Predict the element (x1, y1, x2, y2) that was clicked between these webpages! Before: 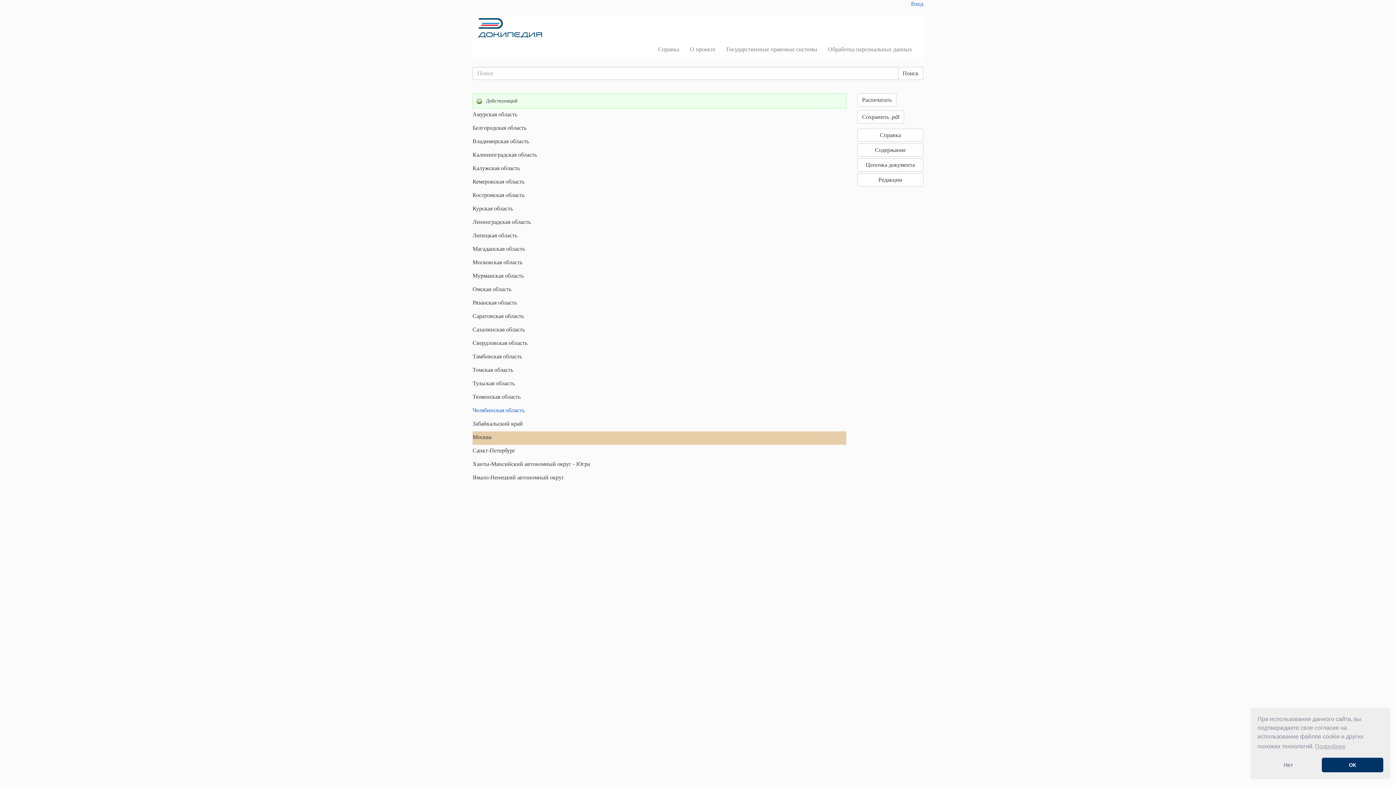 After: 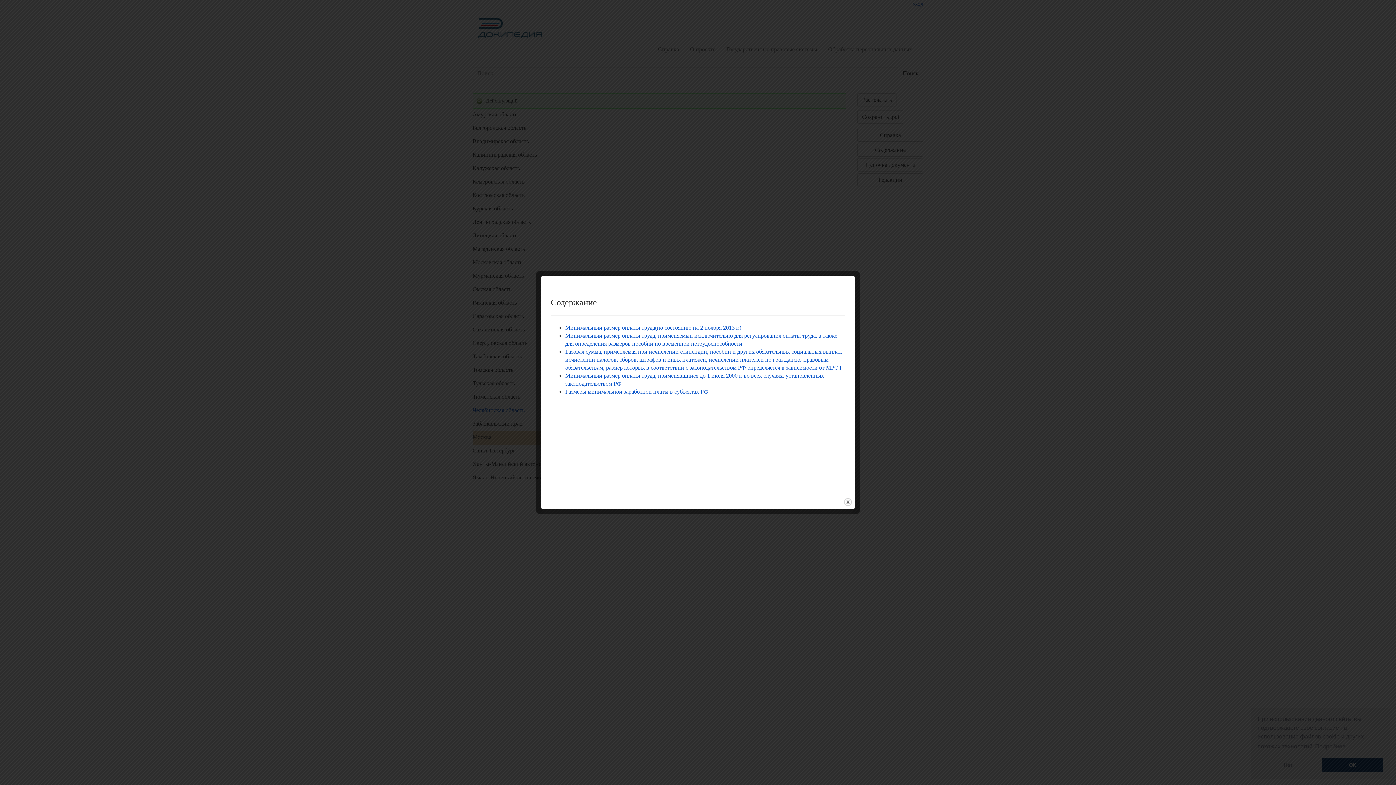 Action: bbox: (857, 143, 923, 156) label: Содержание